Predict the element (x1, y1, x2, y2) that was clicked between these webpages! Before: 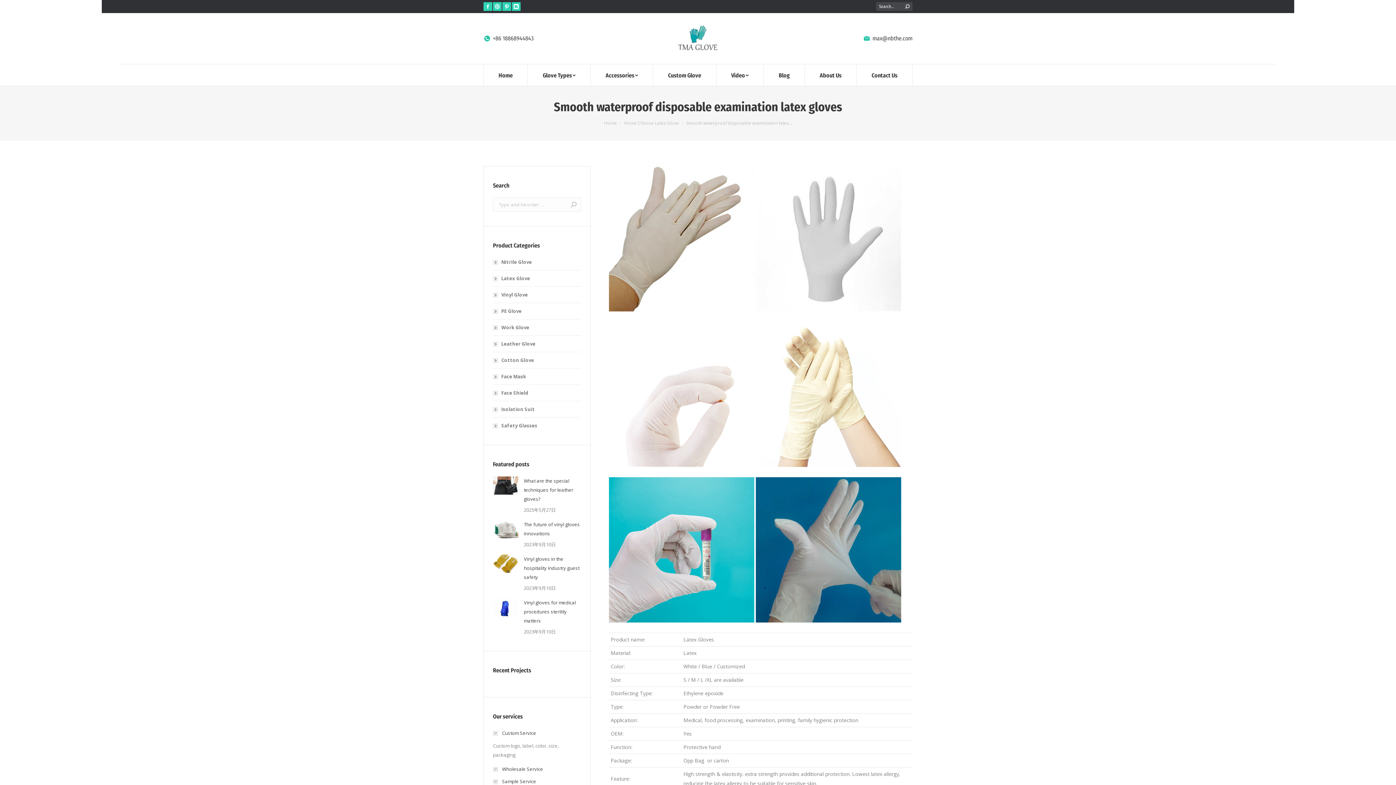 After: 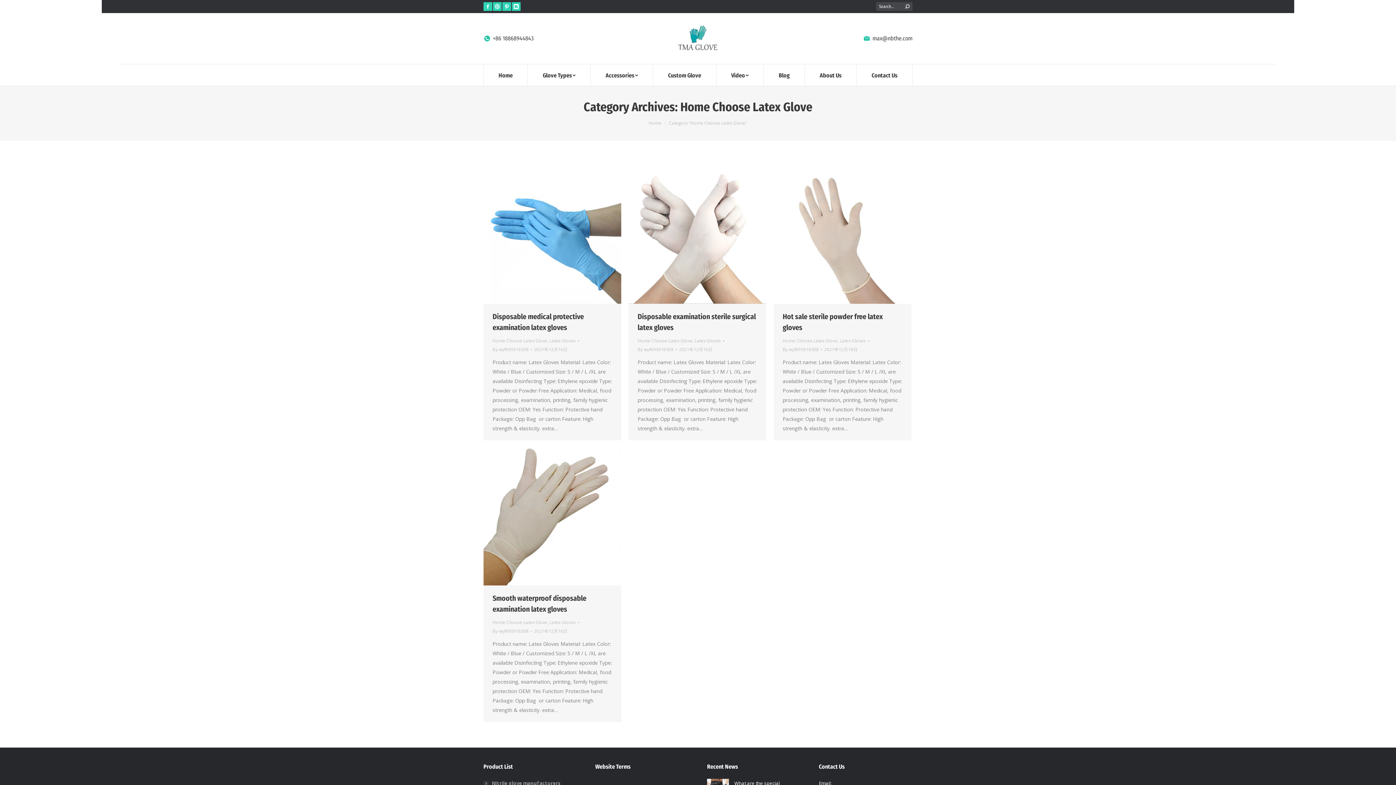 Action: label: Home Choose Latex Glove bbox: (624, 120, 679, 126)